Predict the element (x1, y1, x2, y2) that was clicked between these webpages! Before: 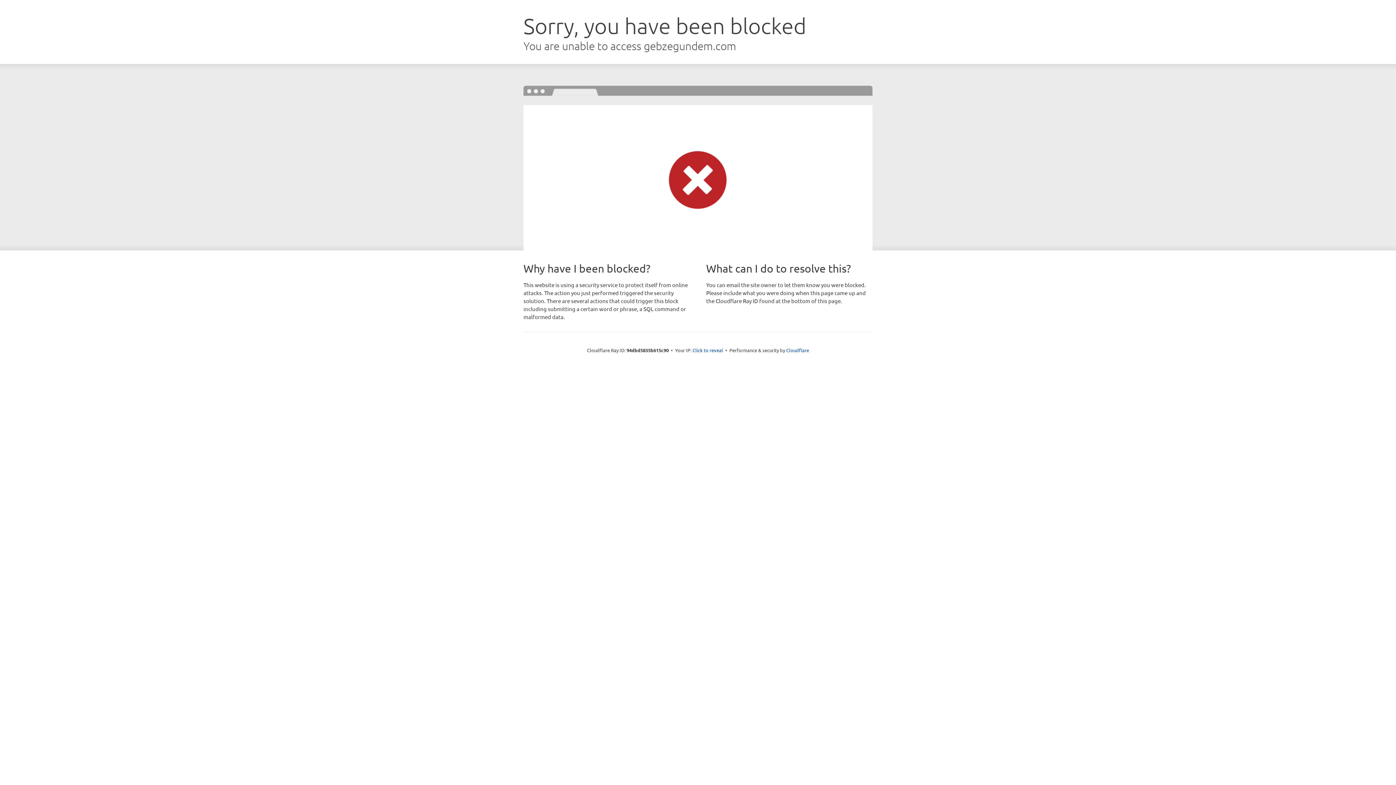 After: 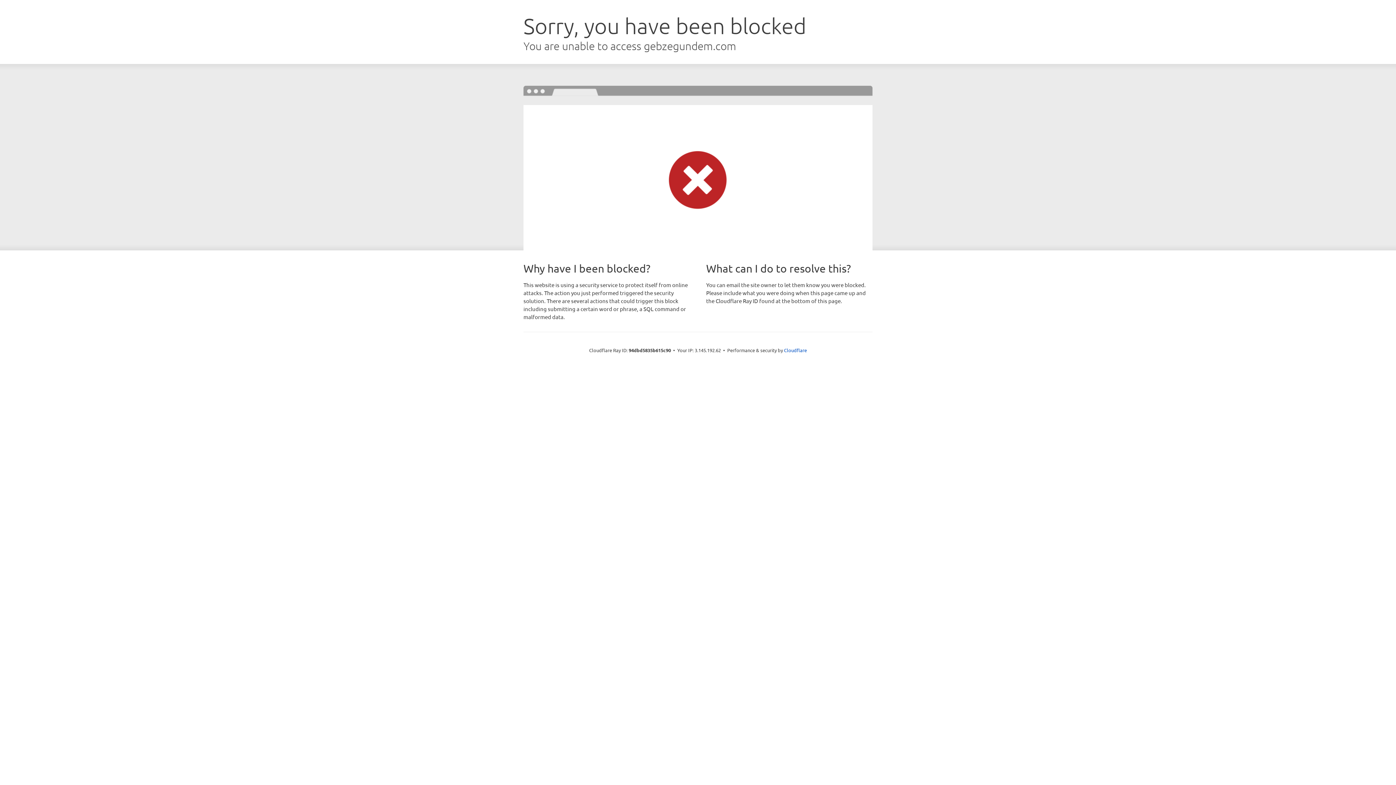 Action: label: Click to reveal bbox: (692, 346, 723, 353)